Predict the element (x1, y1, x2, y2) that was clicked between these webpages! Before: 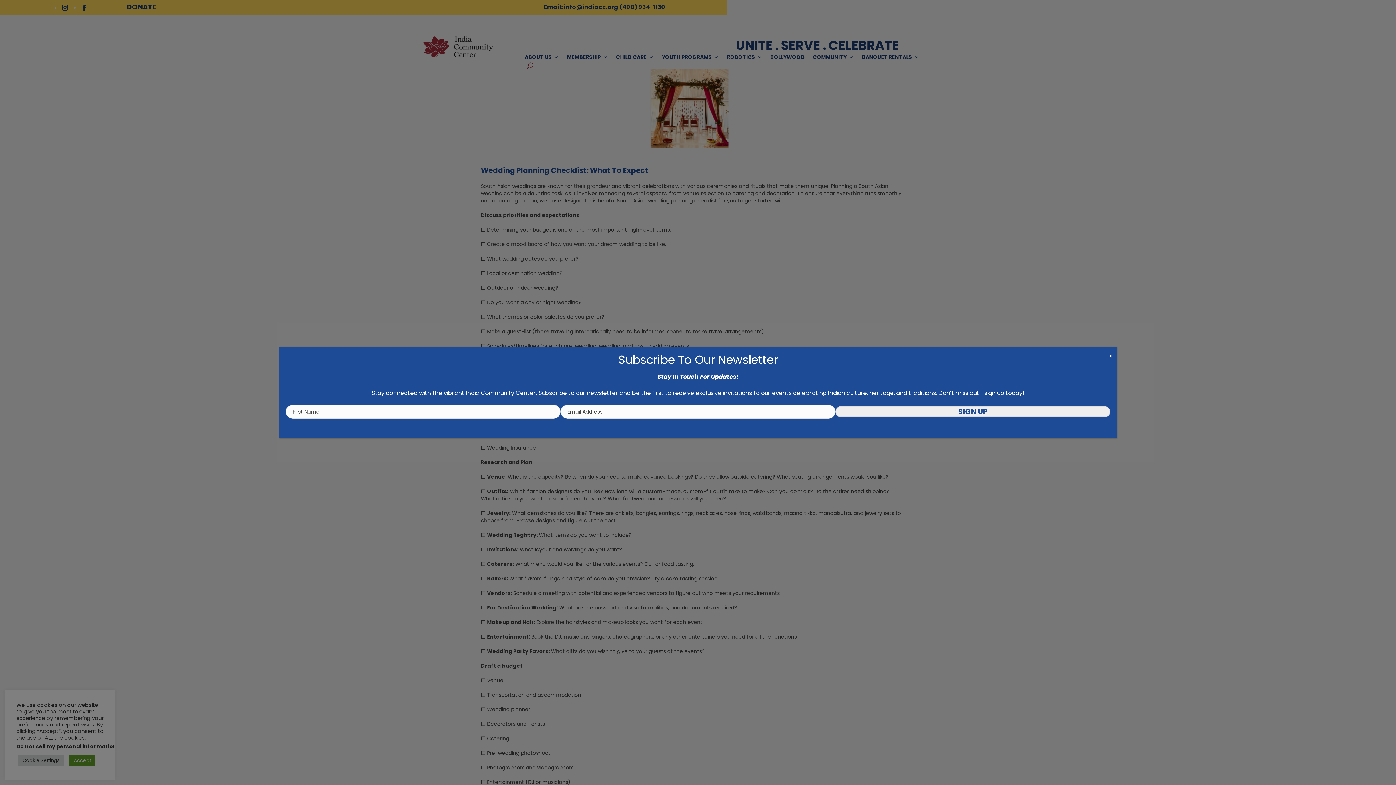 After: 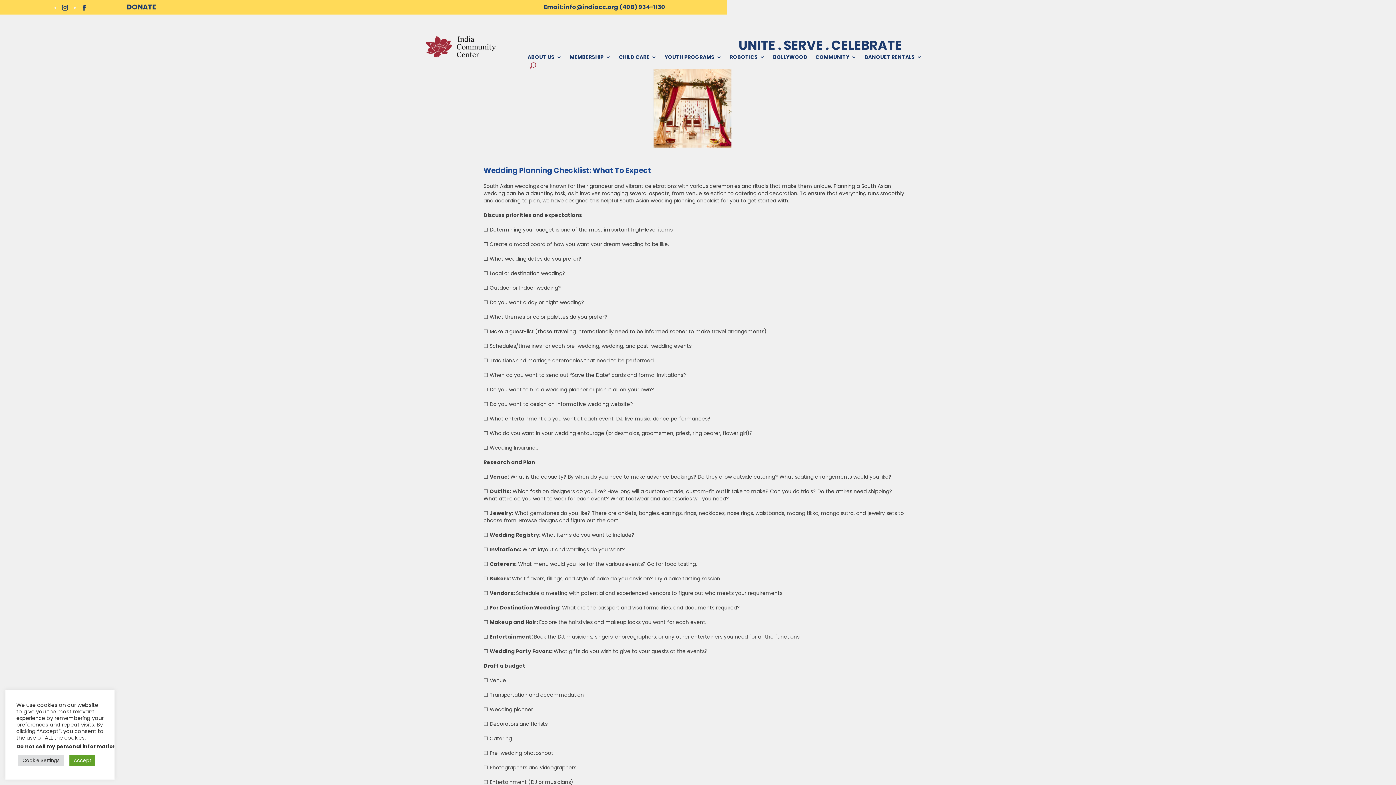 Action: label: Close bbox: (1106, 346, 1115, 365)